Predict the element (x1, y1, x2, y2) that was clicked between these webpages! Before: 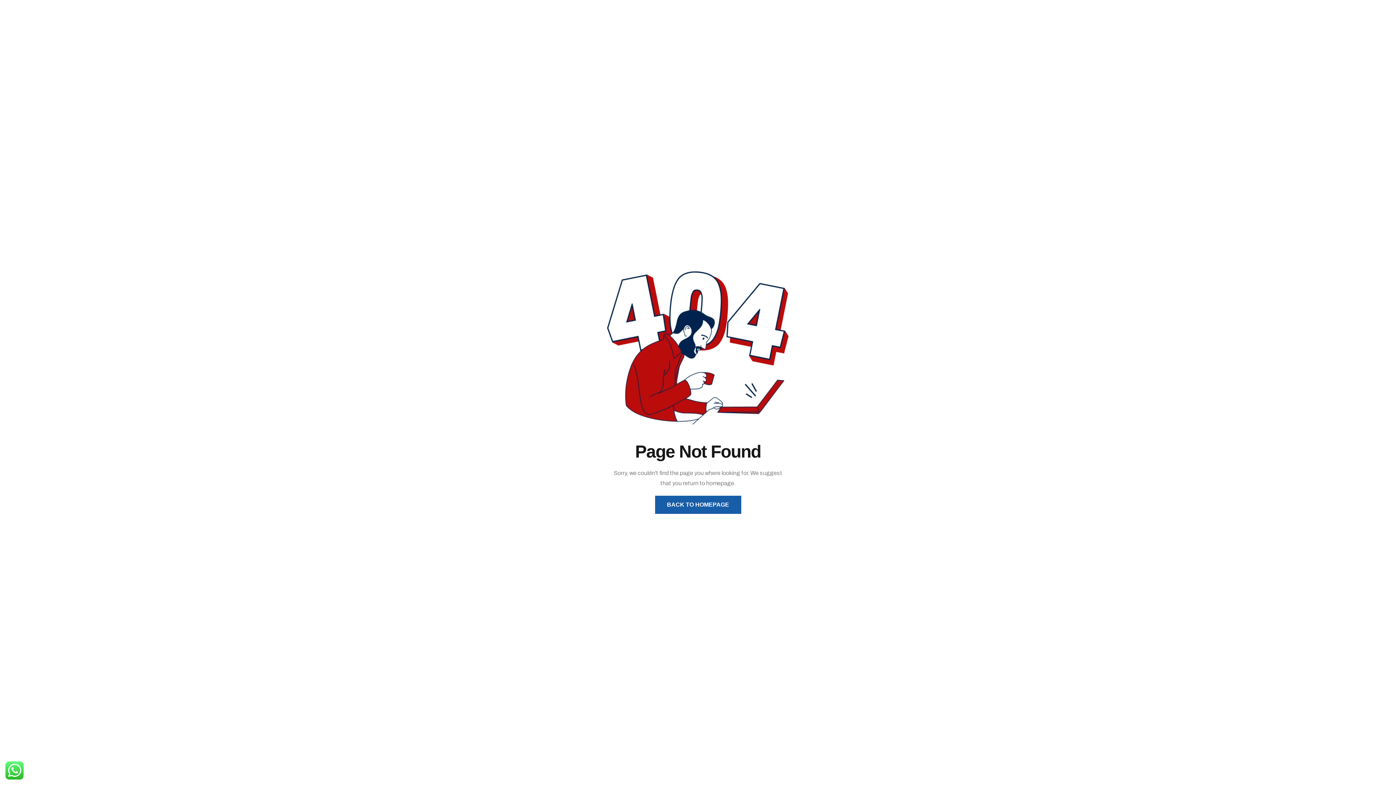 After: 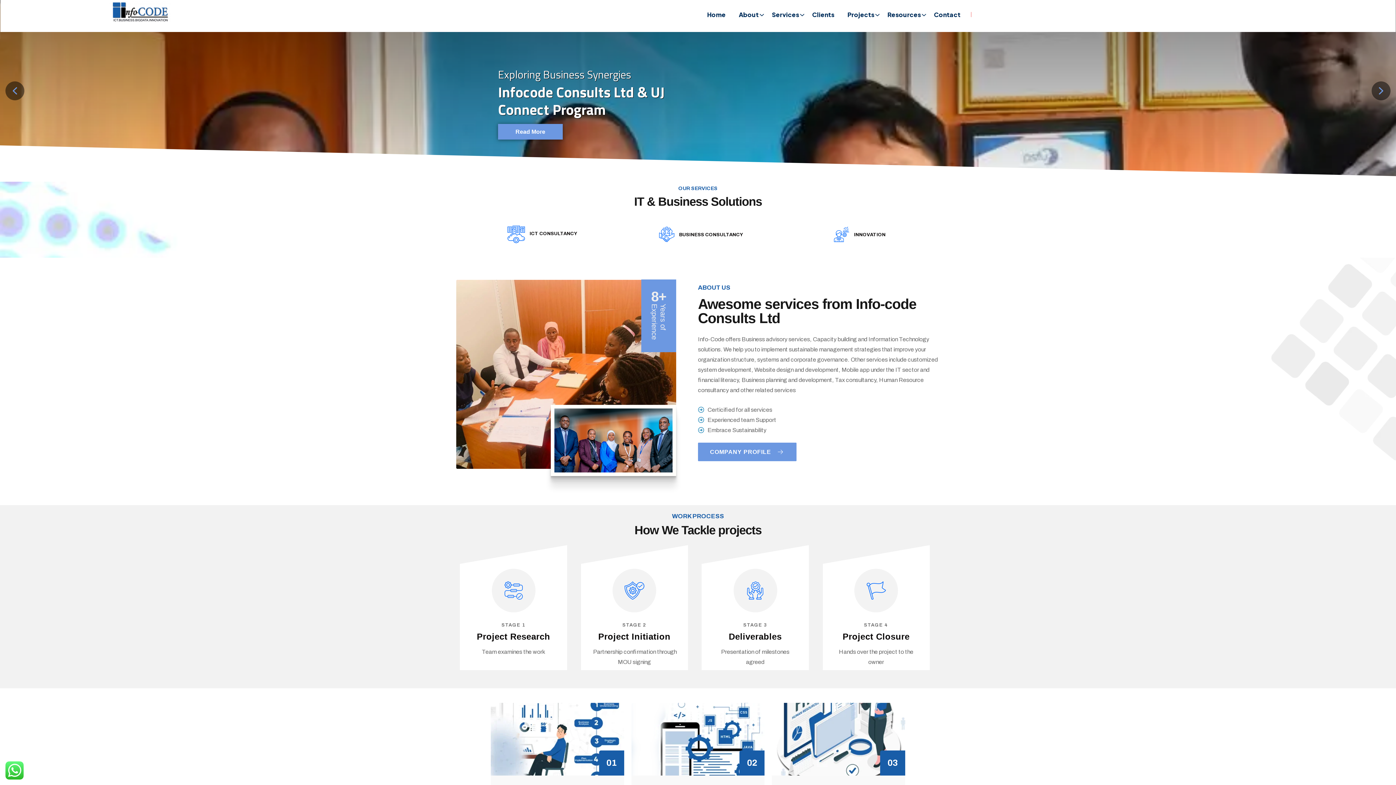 Action: label: BACK TO HOMEPAGE bbox: (655, 496, 741, 514)